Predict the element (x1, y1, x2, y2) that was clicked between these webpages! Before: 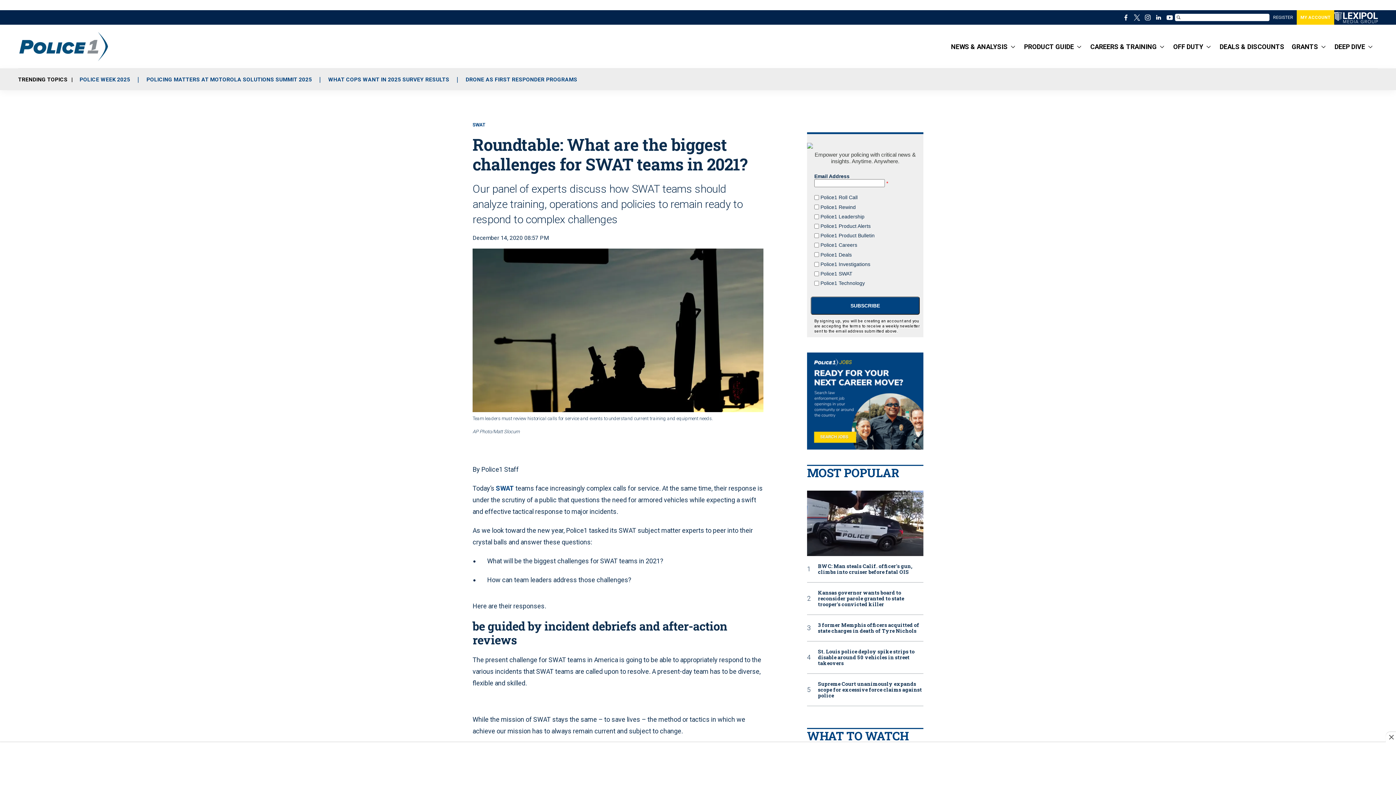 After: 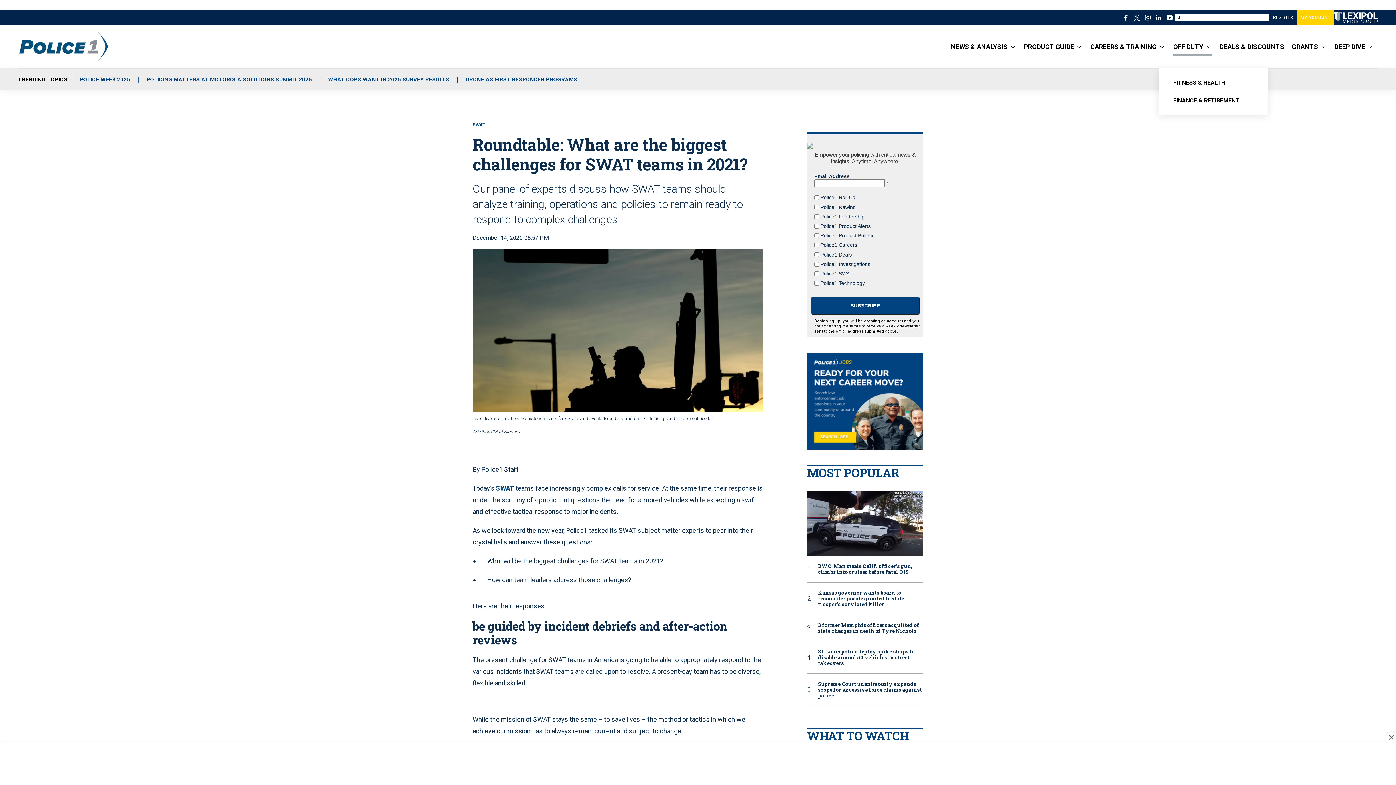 Action: label: More bbox: (1206, 24, 1210, 68)